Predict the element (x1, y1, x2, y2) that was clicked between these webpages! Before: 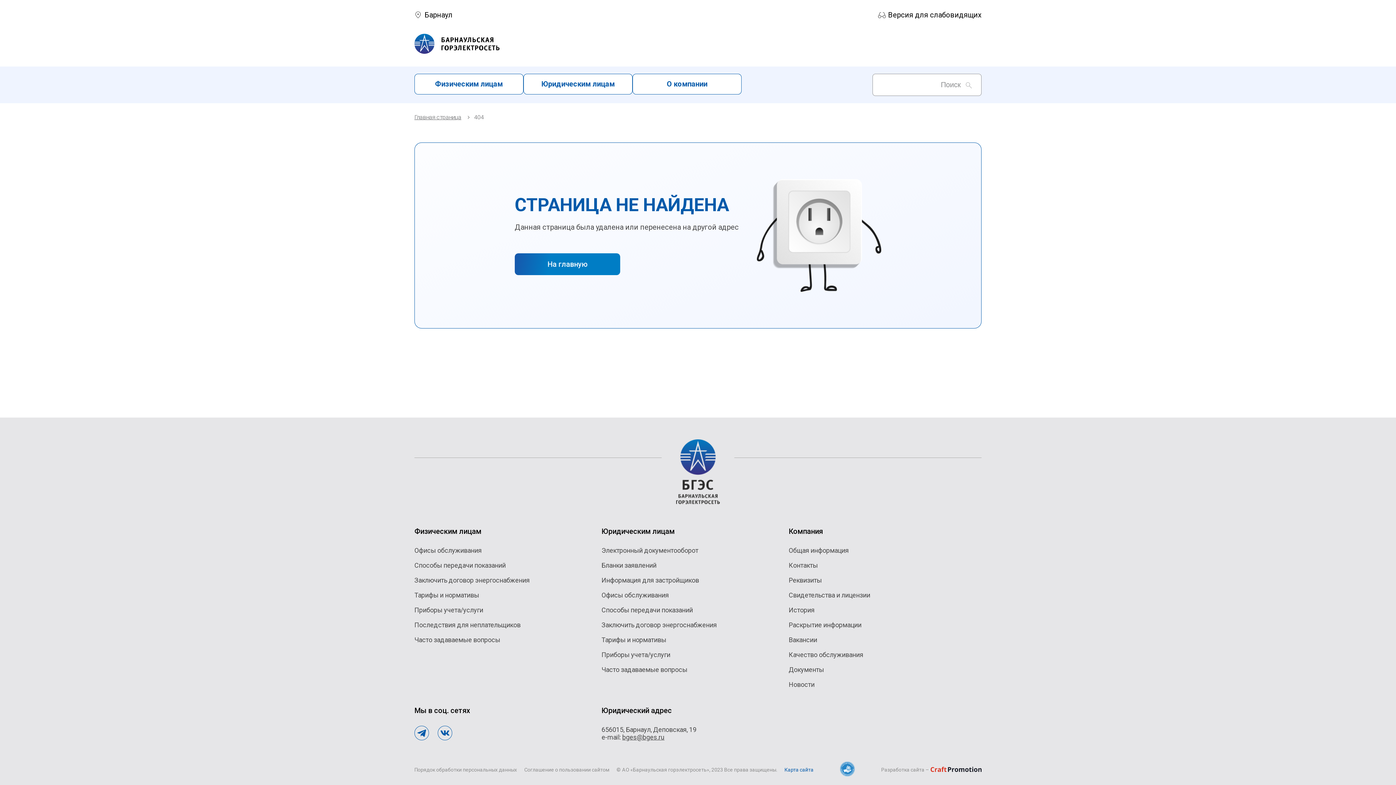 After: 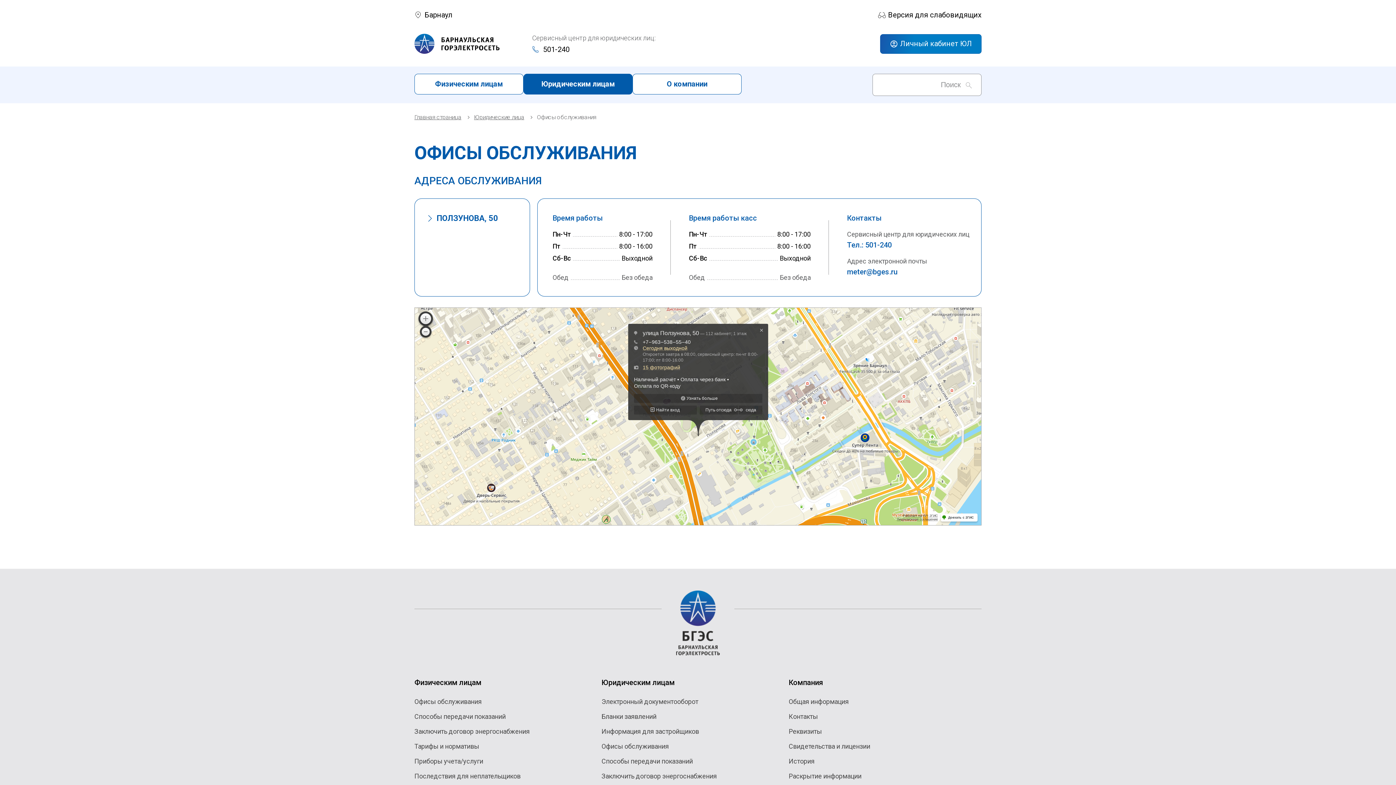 Action: label: Офисы обслуживания bbox: (601, 591, 669, 599)